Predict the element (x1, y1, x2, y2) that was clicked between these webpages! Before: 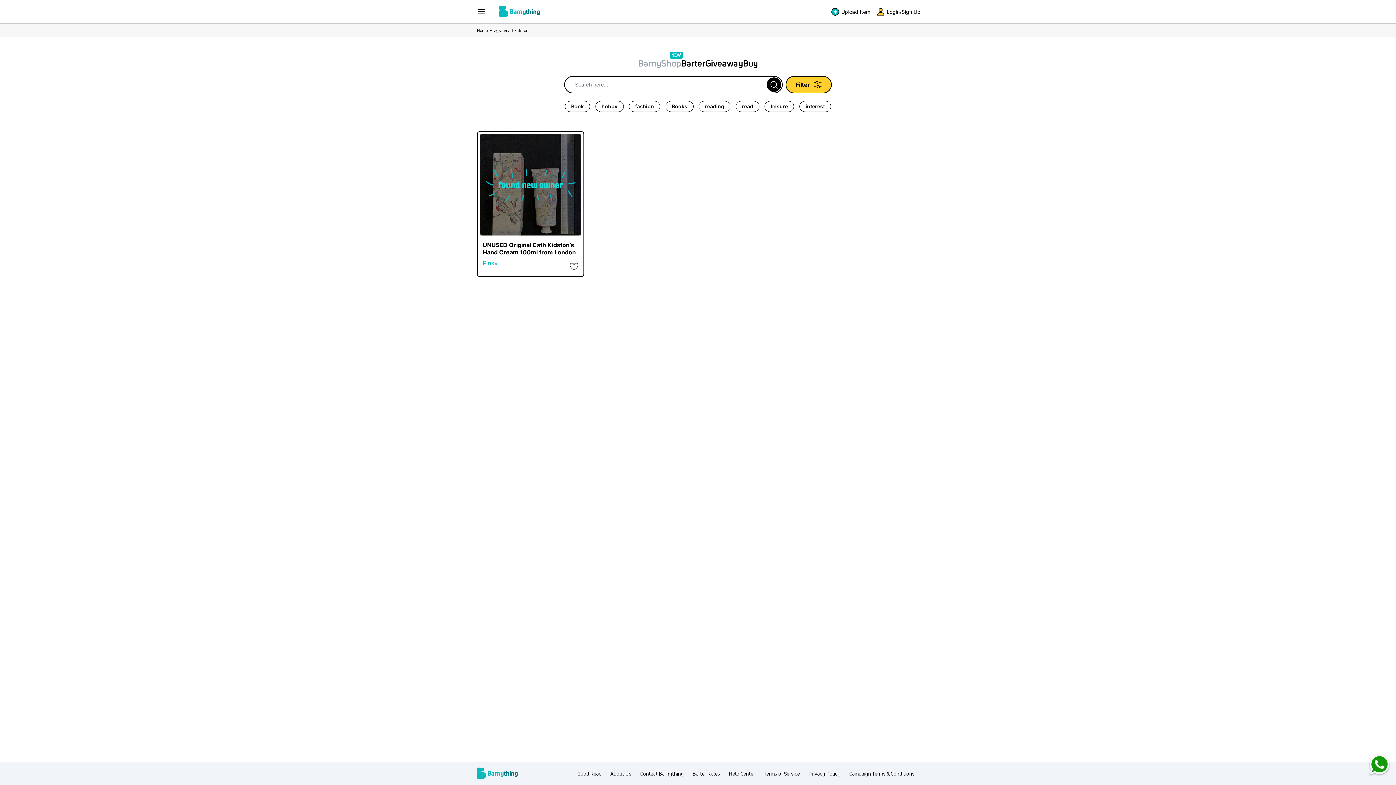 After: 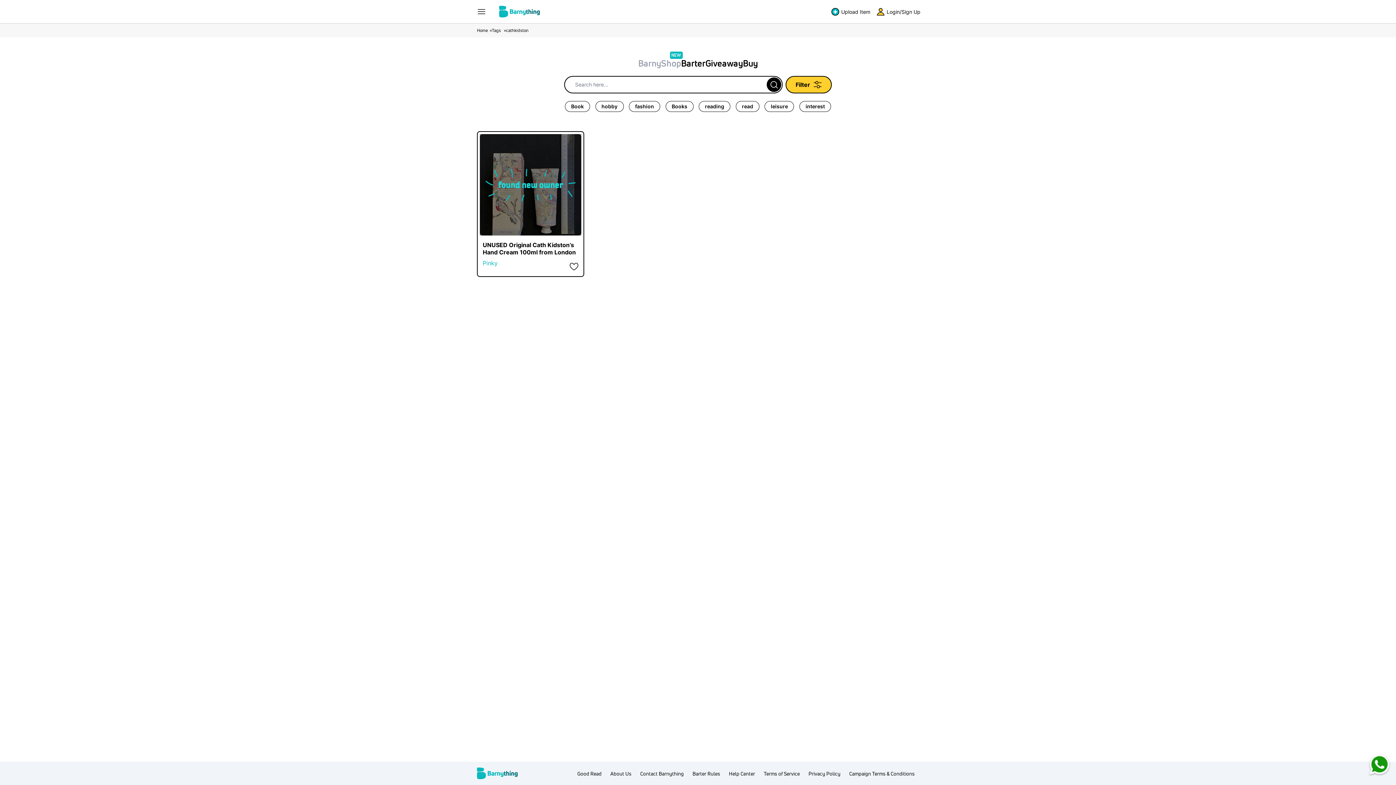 Action: bbox: (1367, 753, 1392, 778)